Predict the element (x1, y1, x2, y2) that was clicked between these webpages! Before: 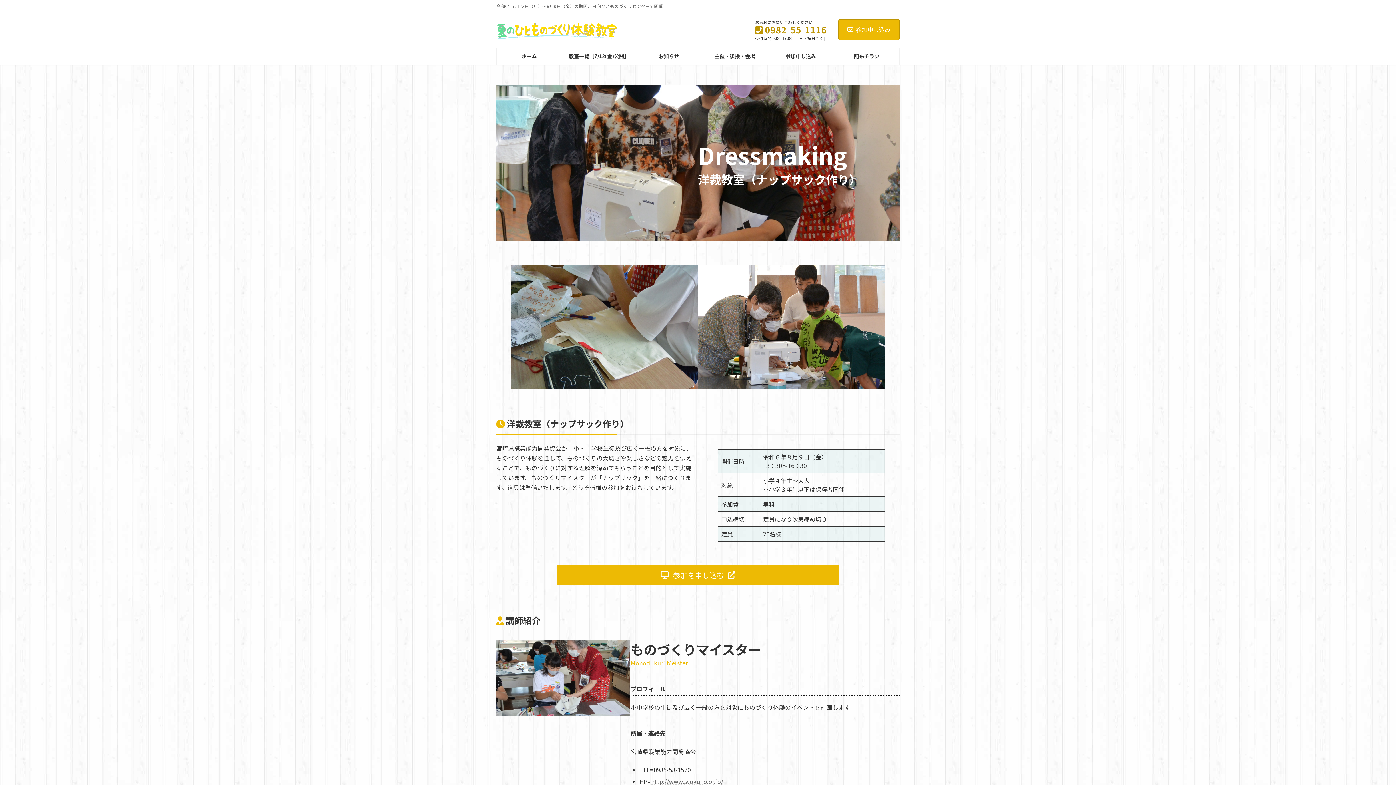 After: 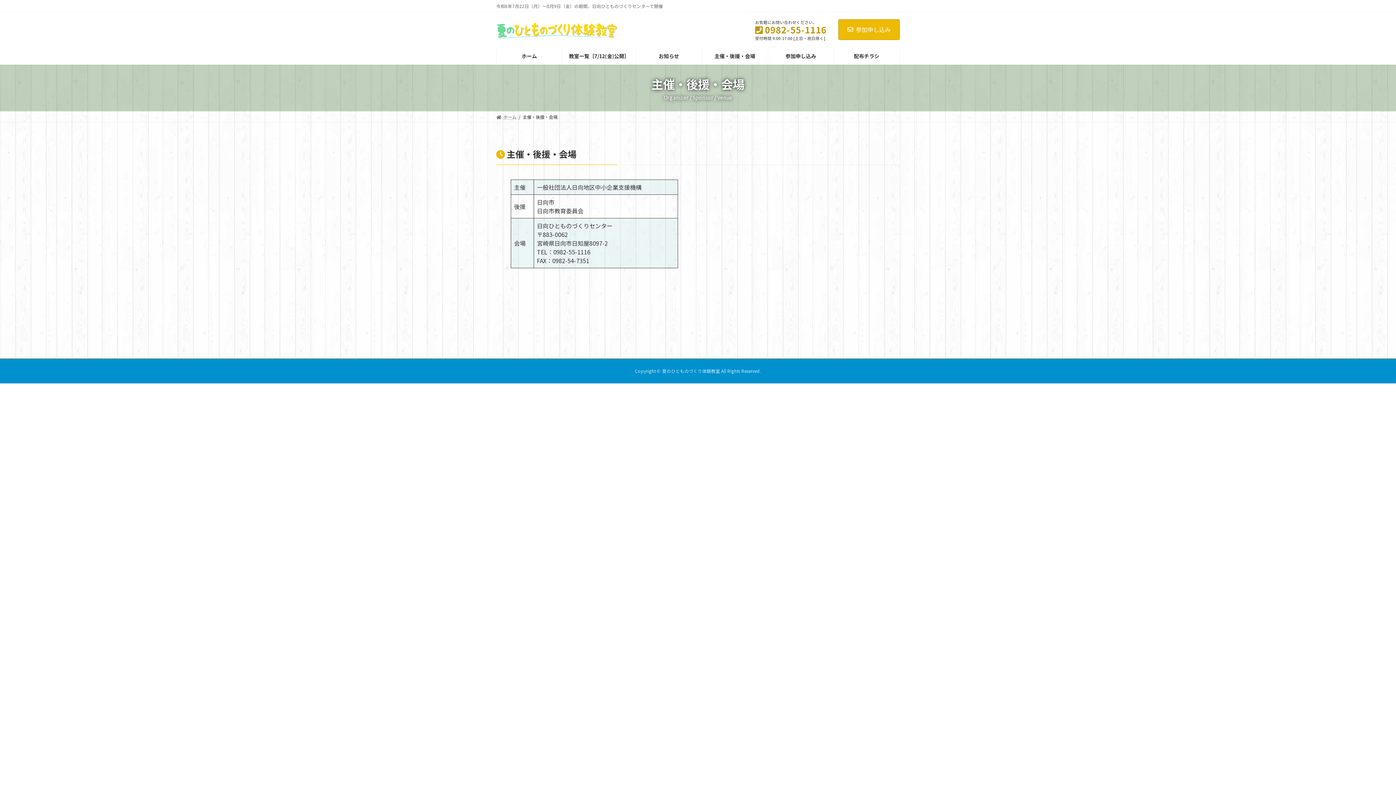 Action: bbox: (702, 47, 767, 64) label: 主催・後援・会場